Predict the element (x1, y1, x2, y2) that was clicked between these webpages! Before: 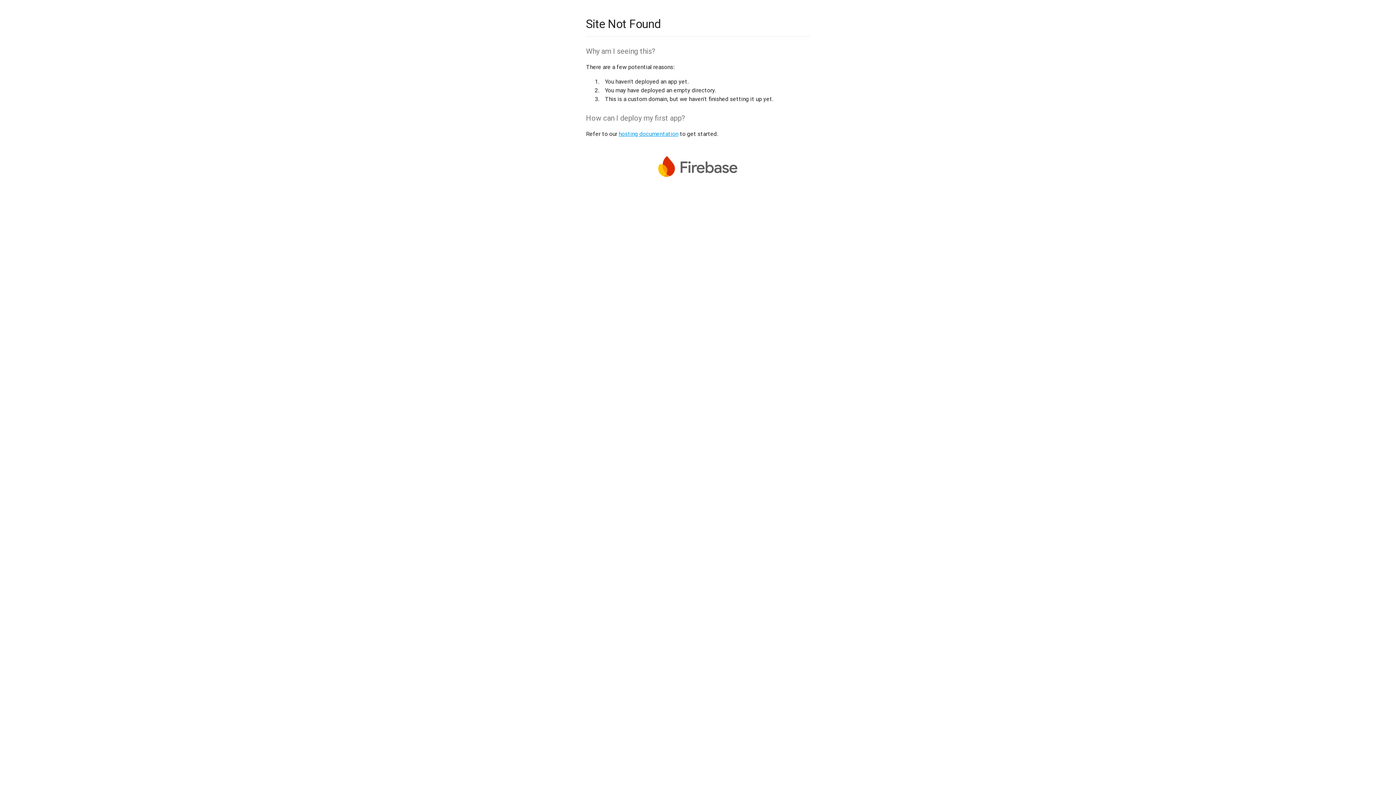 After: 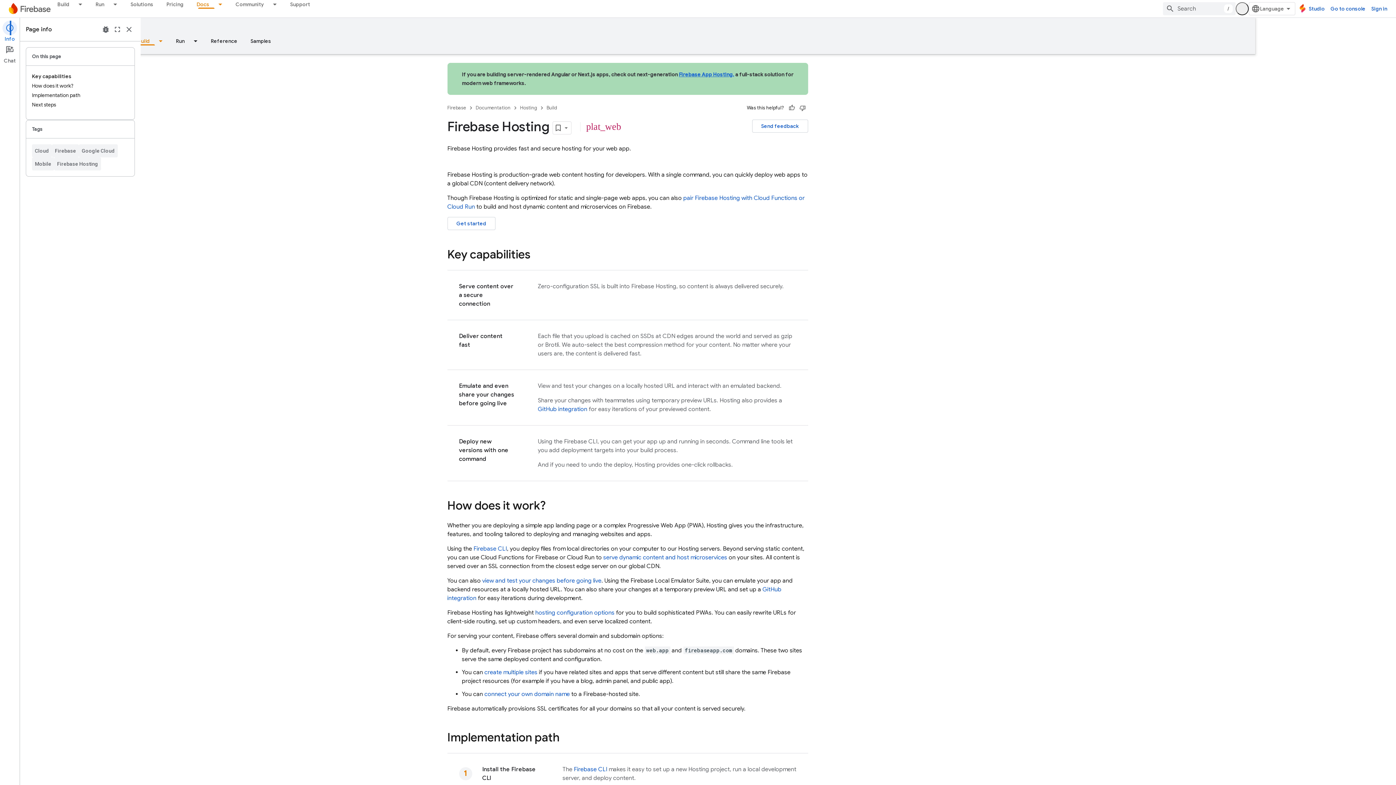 Action: label: hosting documentation bbox: (618, 130, 678, 137)